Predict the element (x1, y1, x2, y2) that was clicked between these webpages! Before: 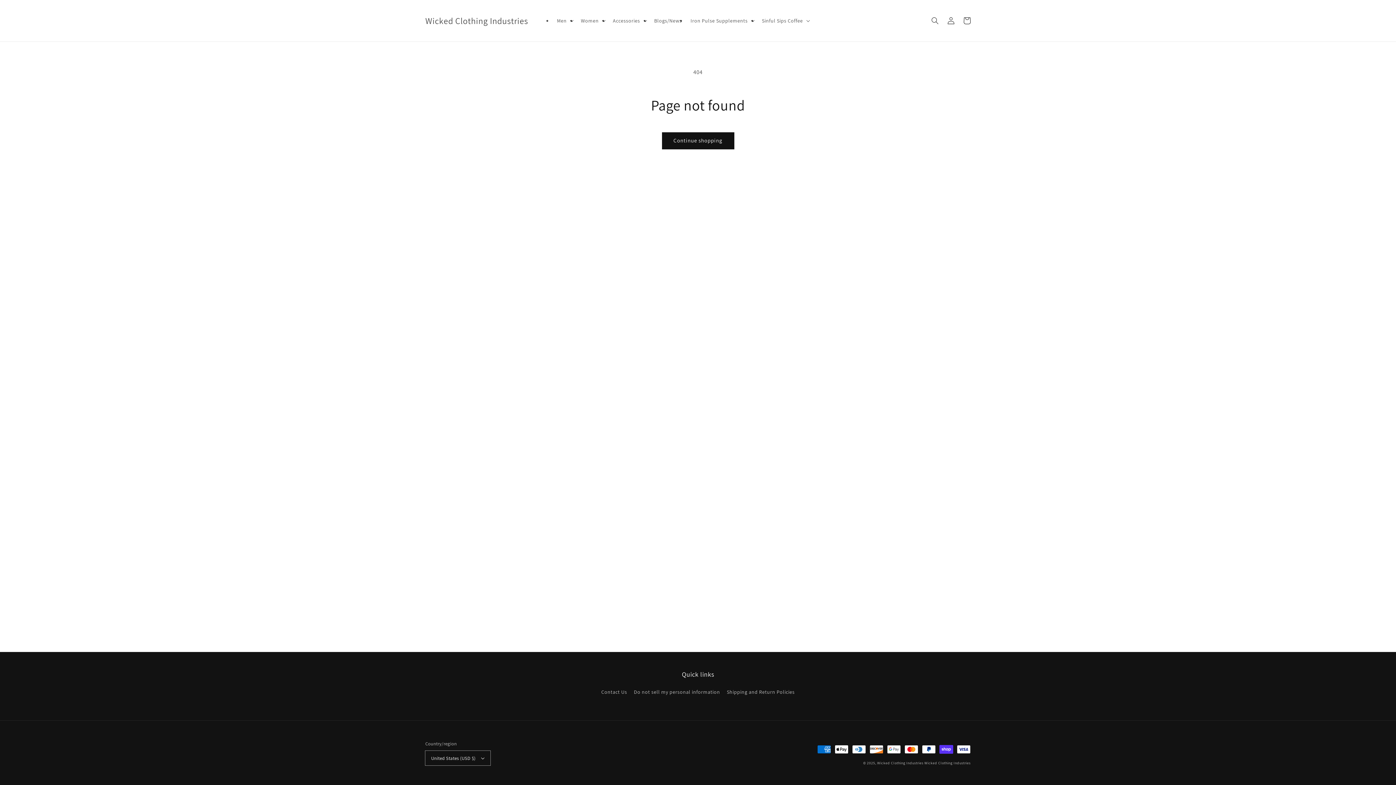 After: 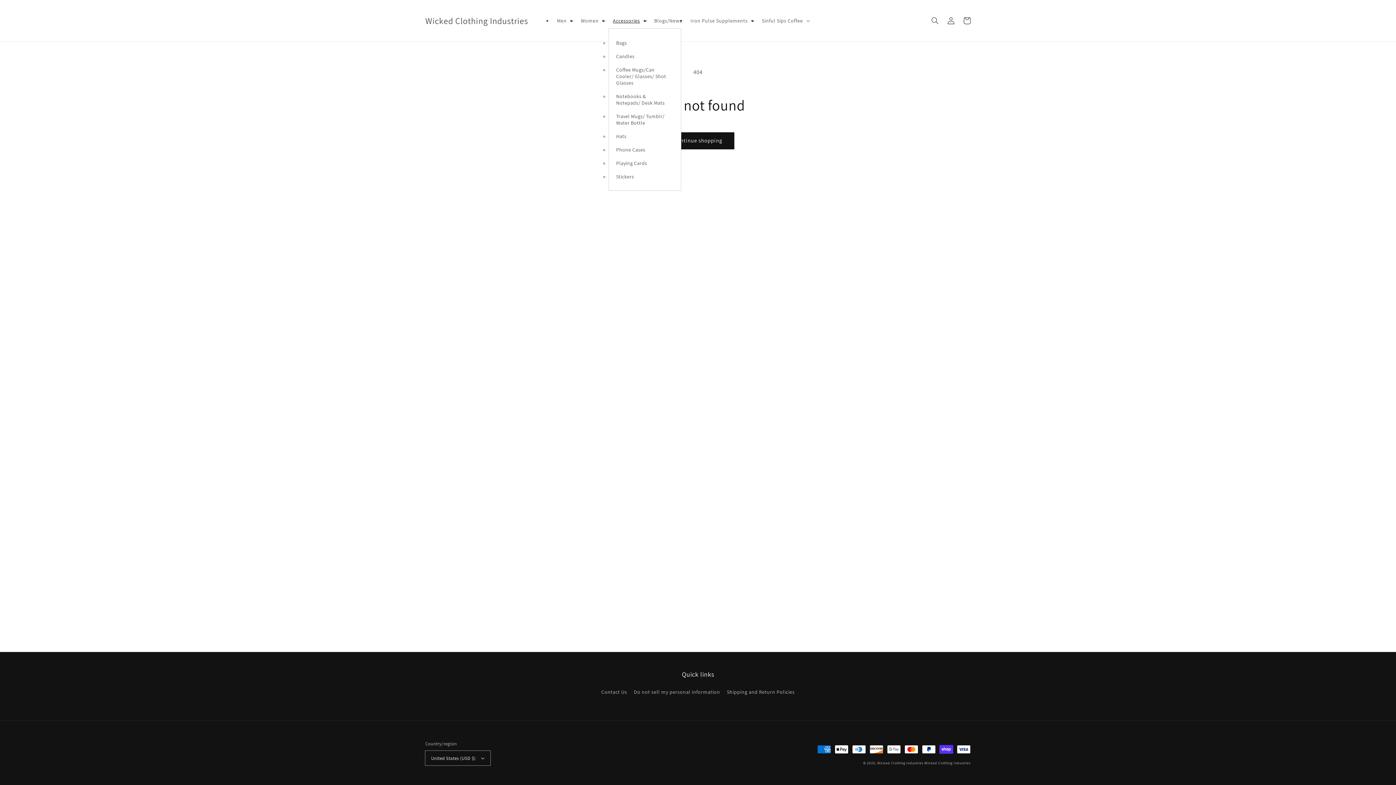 Action: label: Accessories bbox: (608, 13, 650, 28)